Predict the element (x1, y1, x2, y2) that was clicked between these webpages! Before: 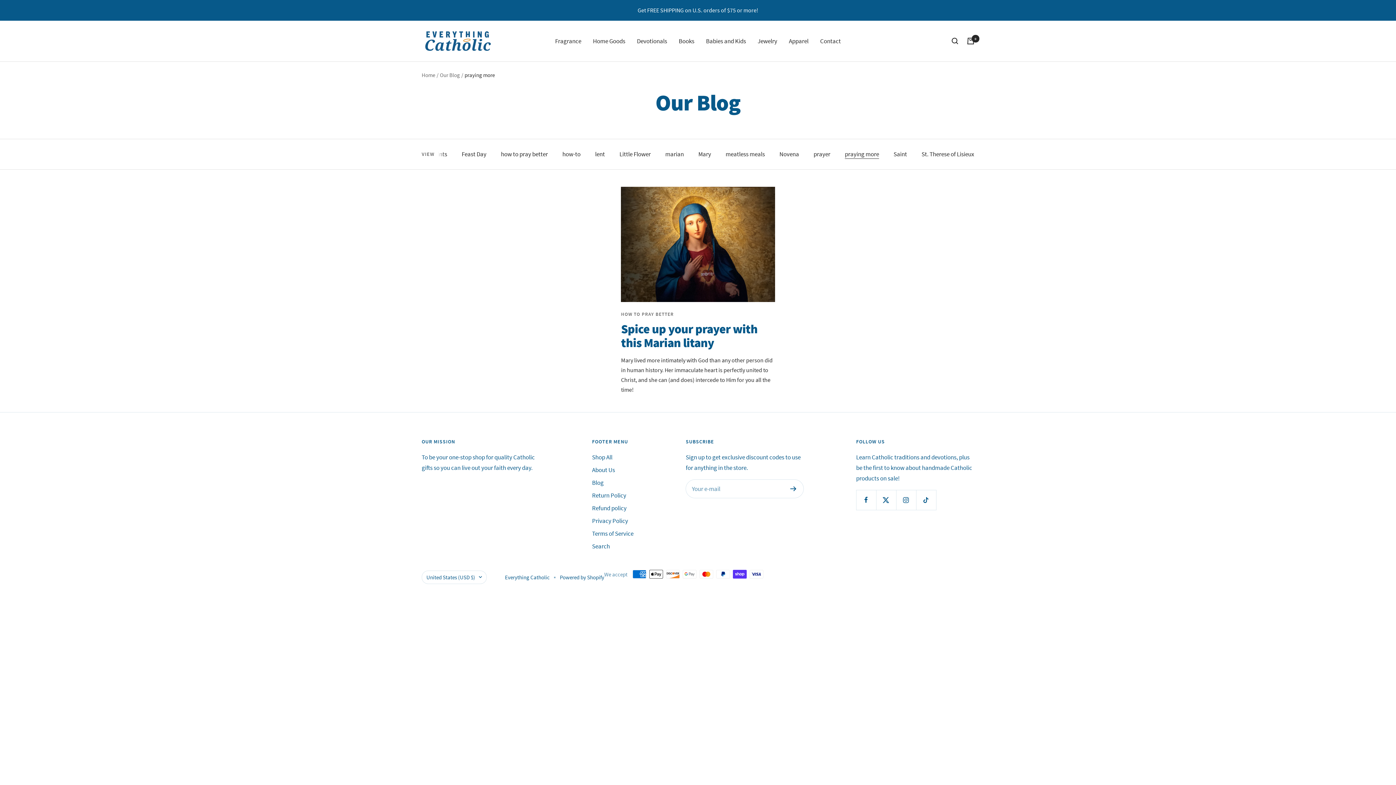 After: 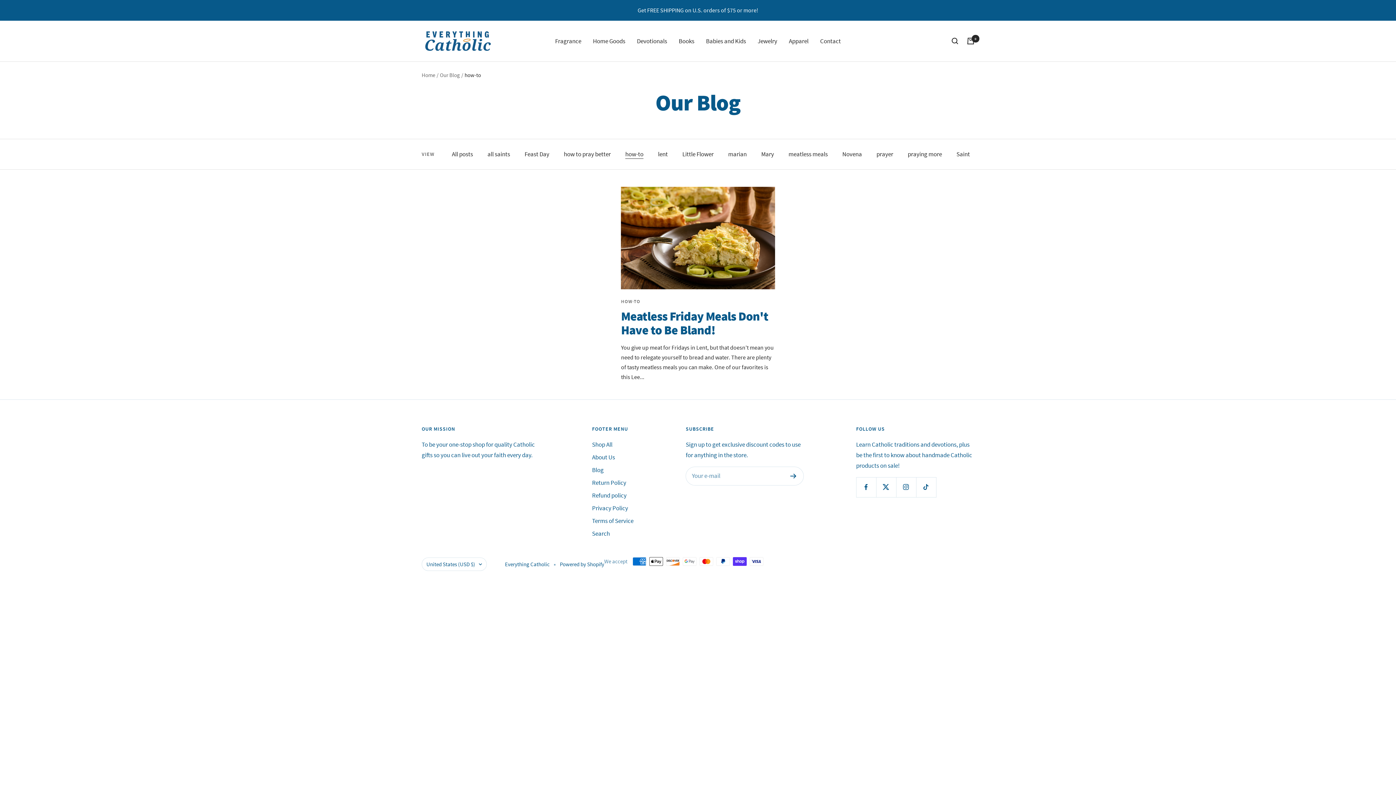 Action: bbox: (562, 149, 580, 159) label: how-to